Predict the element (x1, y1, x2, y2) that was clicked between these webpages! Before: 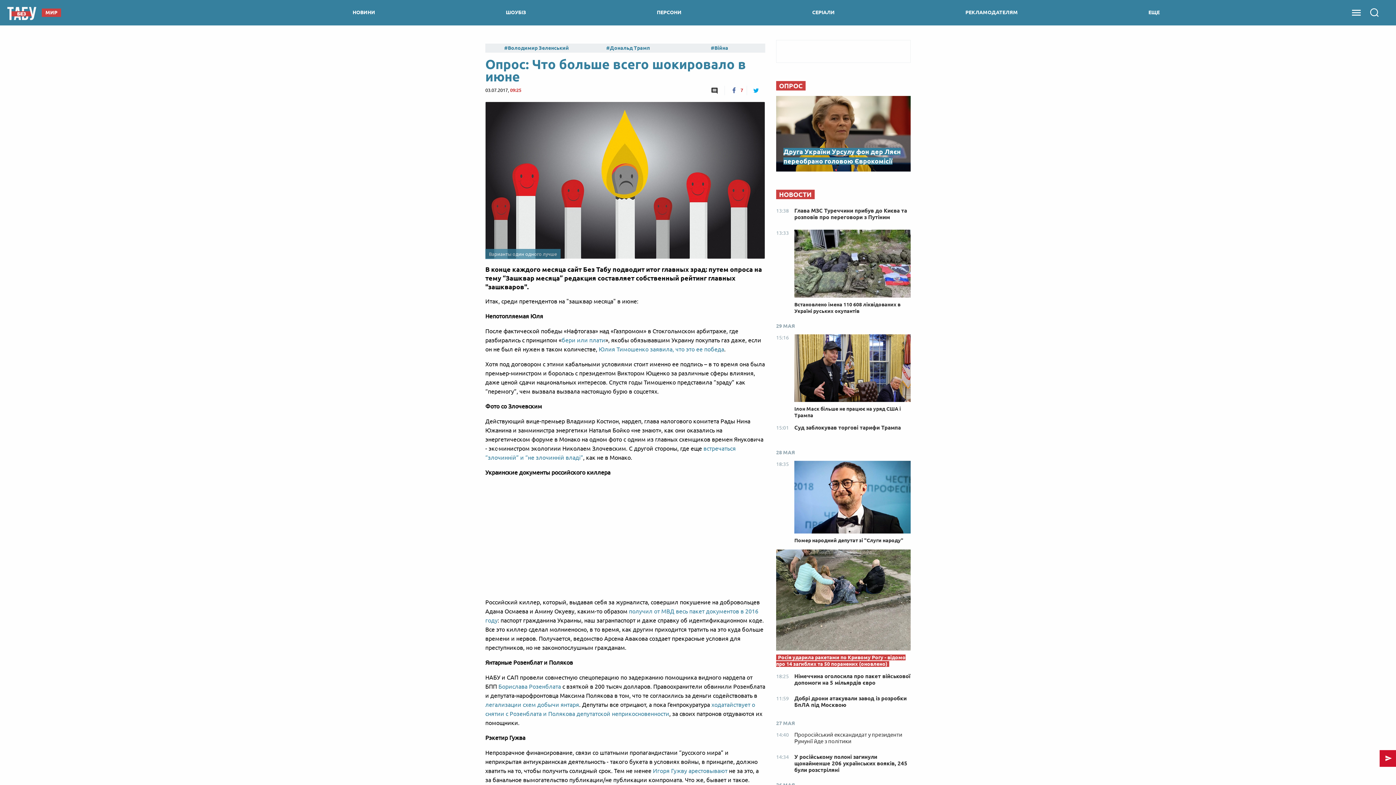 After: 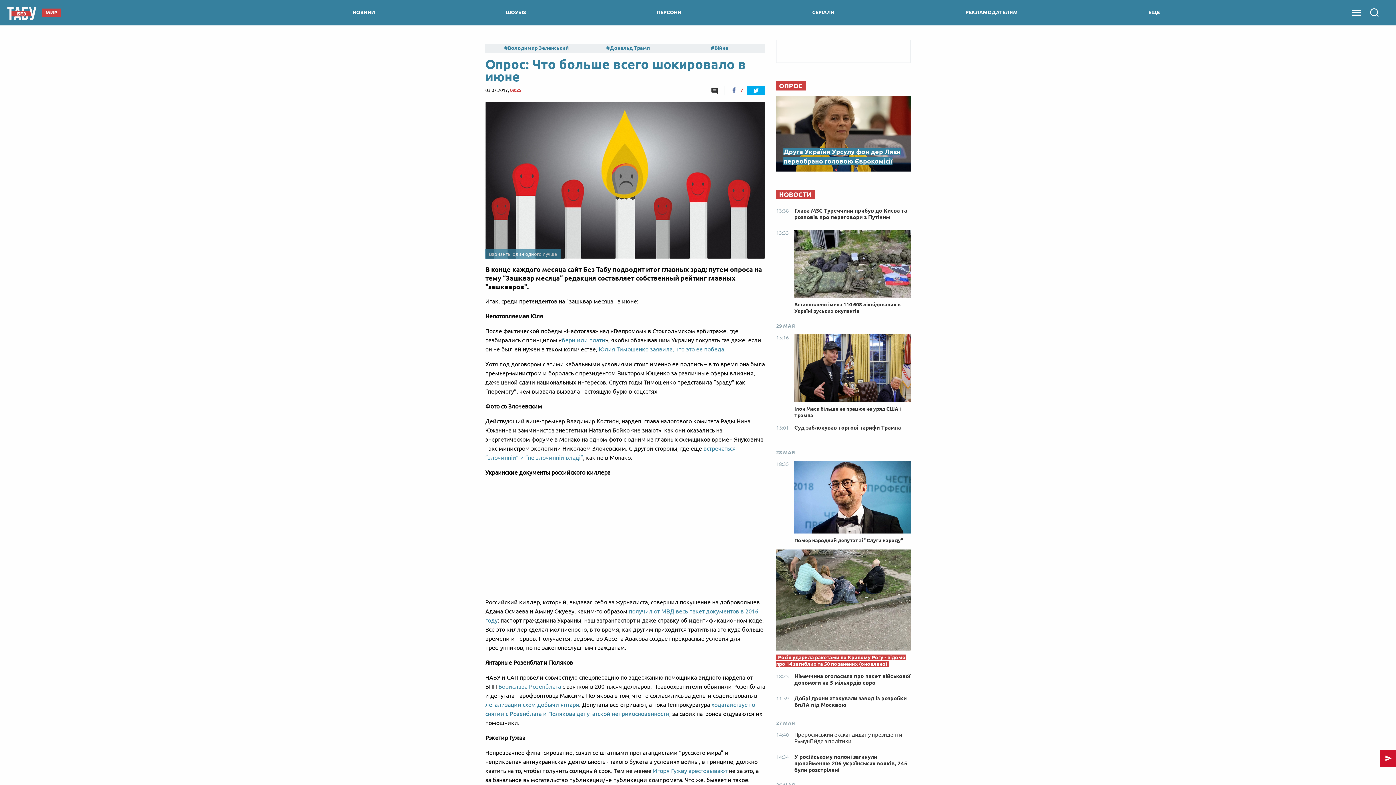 Action: bbox: (747, 85, 765, 95)